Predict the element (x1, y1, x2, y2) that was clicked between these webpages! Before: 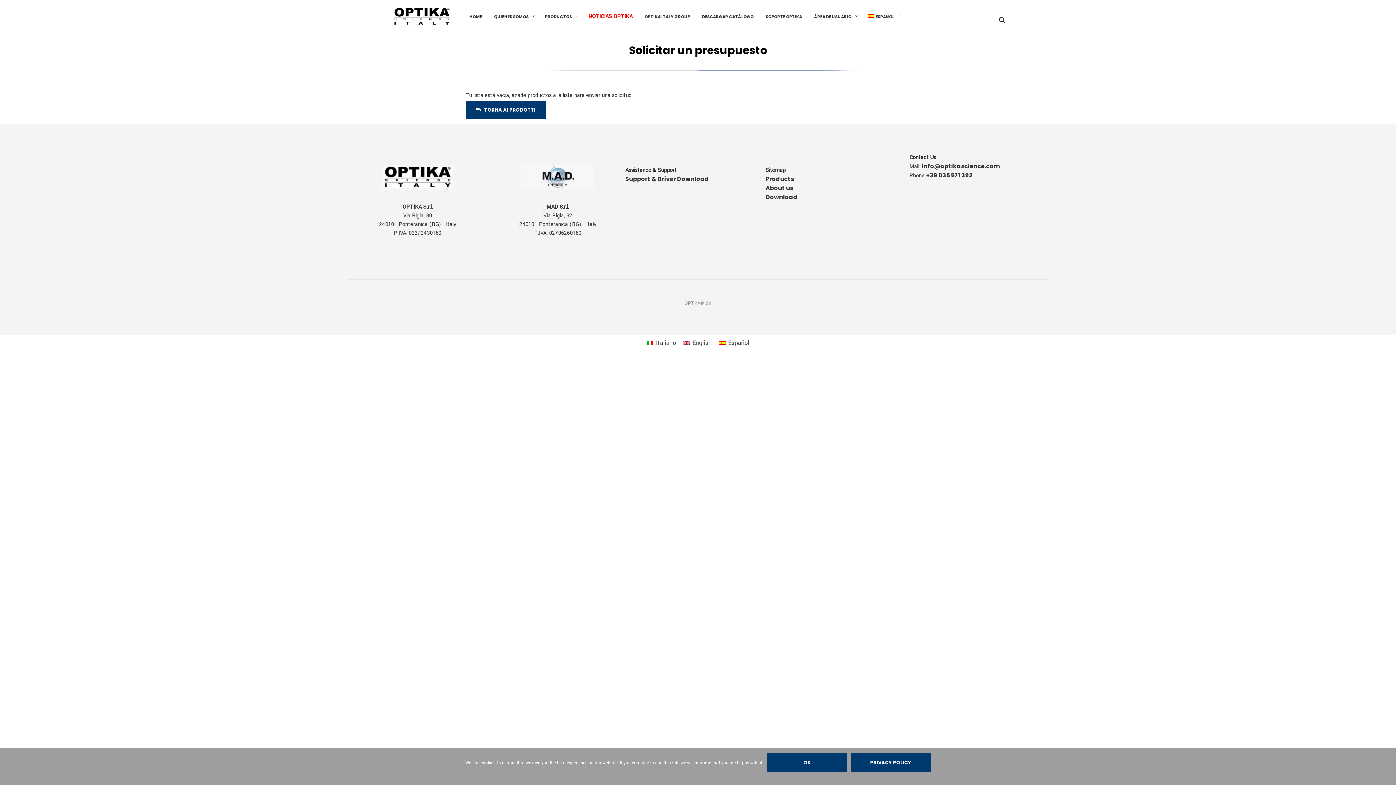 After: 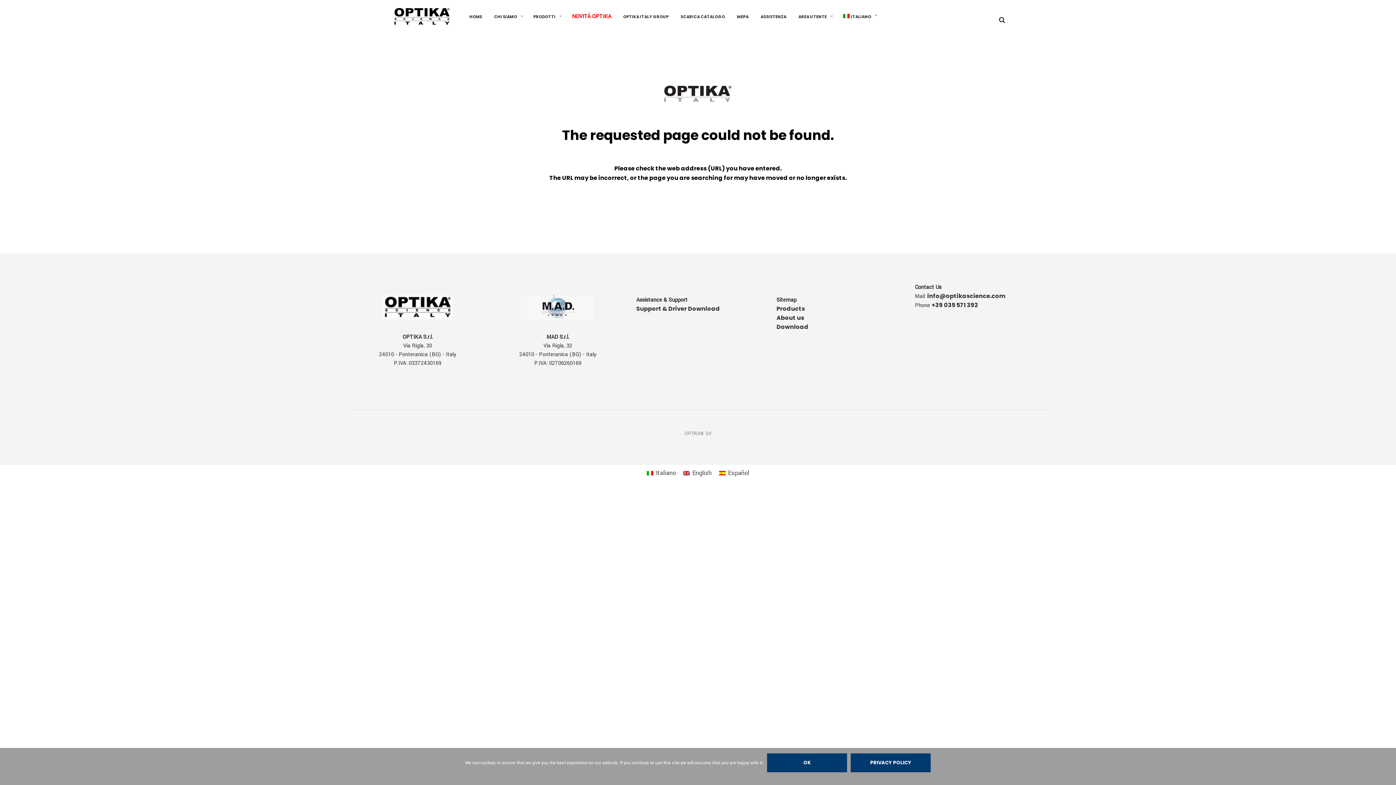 Action: label: Products bbox: (765, 174, 794, 183)